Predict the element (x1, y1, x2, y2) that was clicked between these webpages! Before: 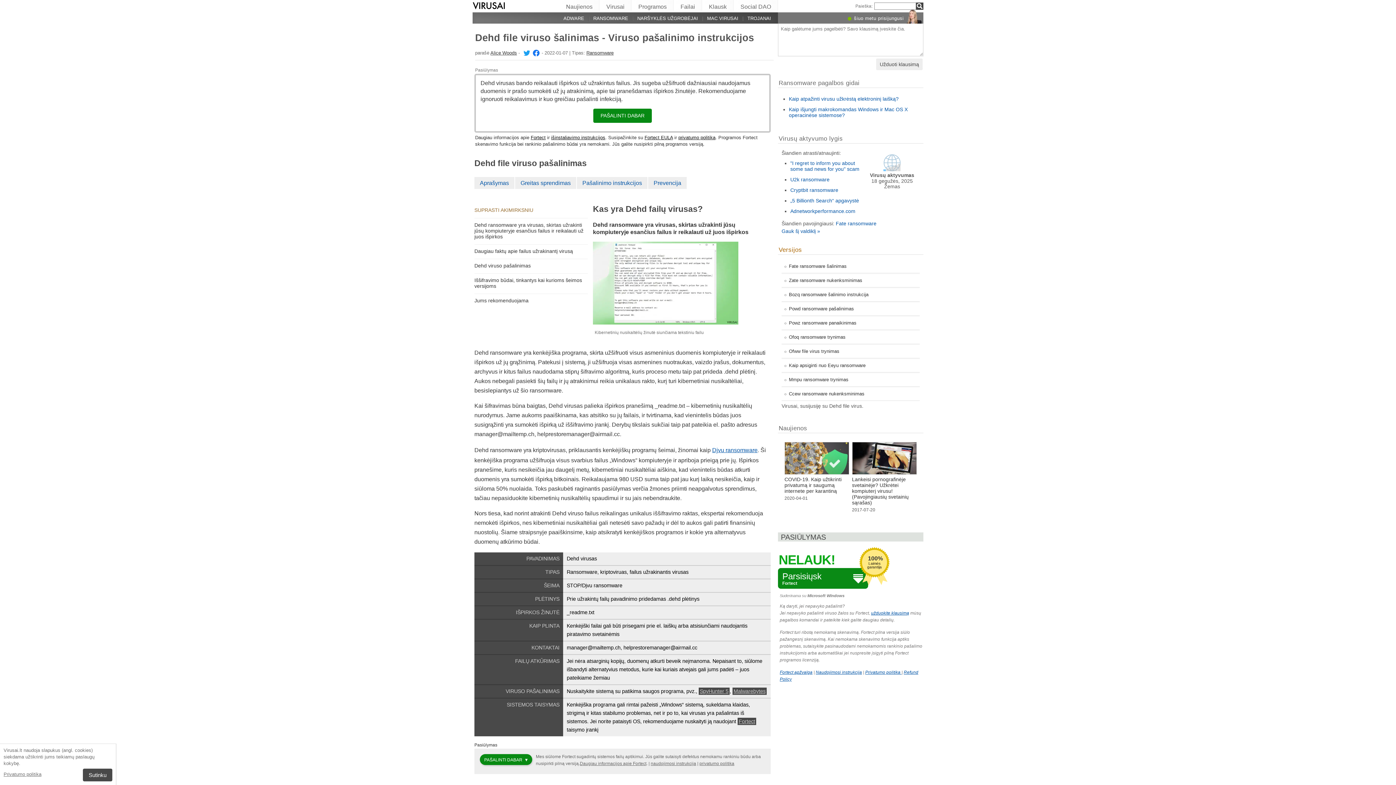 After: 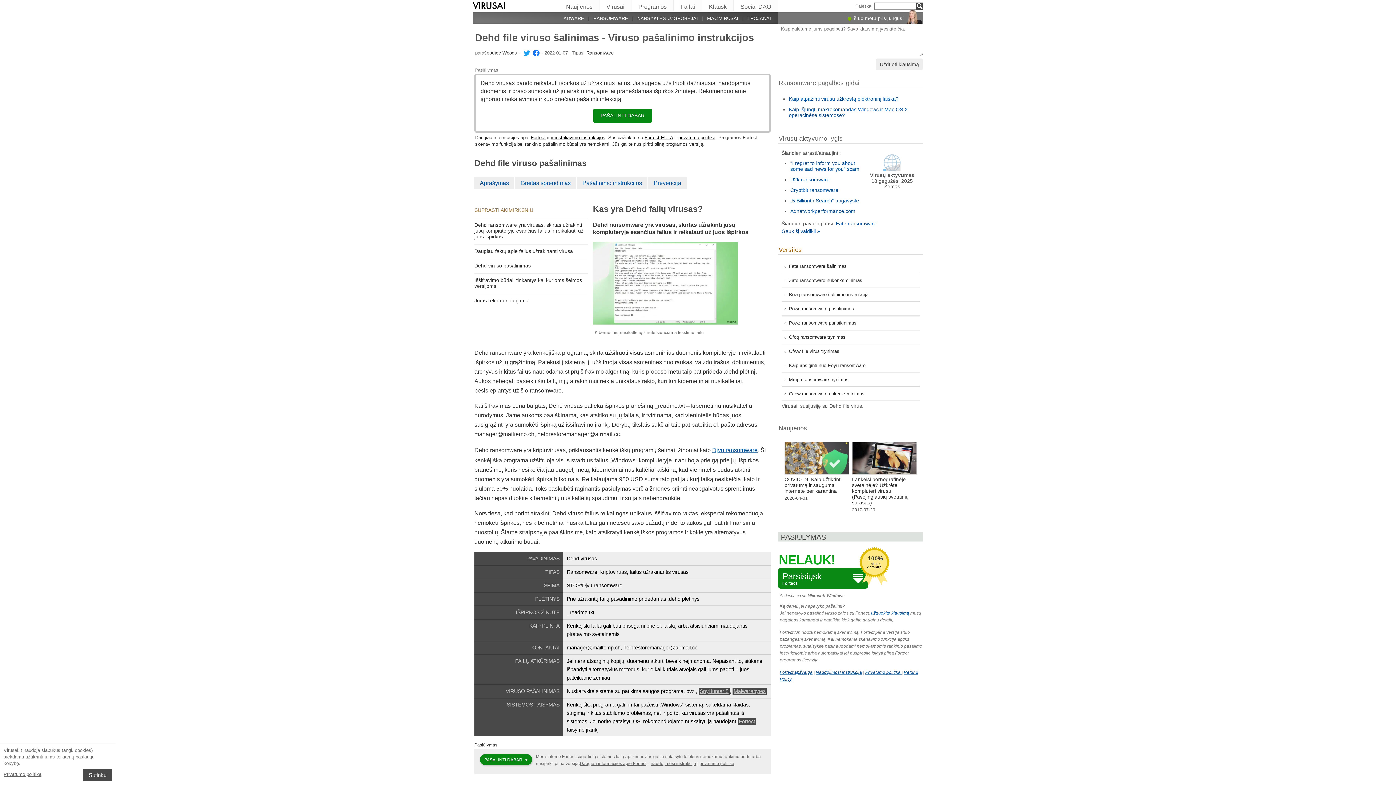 Action: label: "I regret to inform you about some sad news for you" scam bbox: (790, 160, 859, 172)